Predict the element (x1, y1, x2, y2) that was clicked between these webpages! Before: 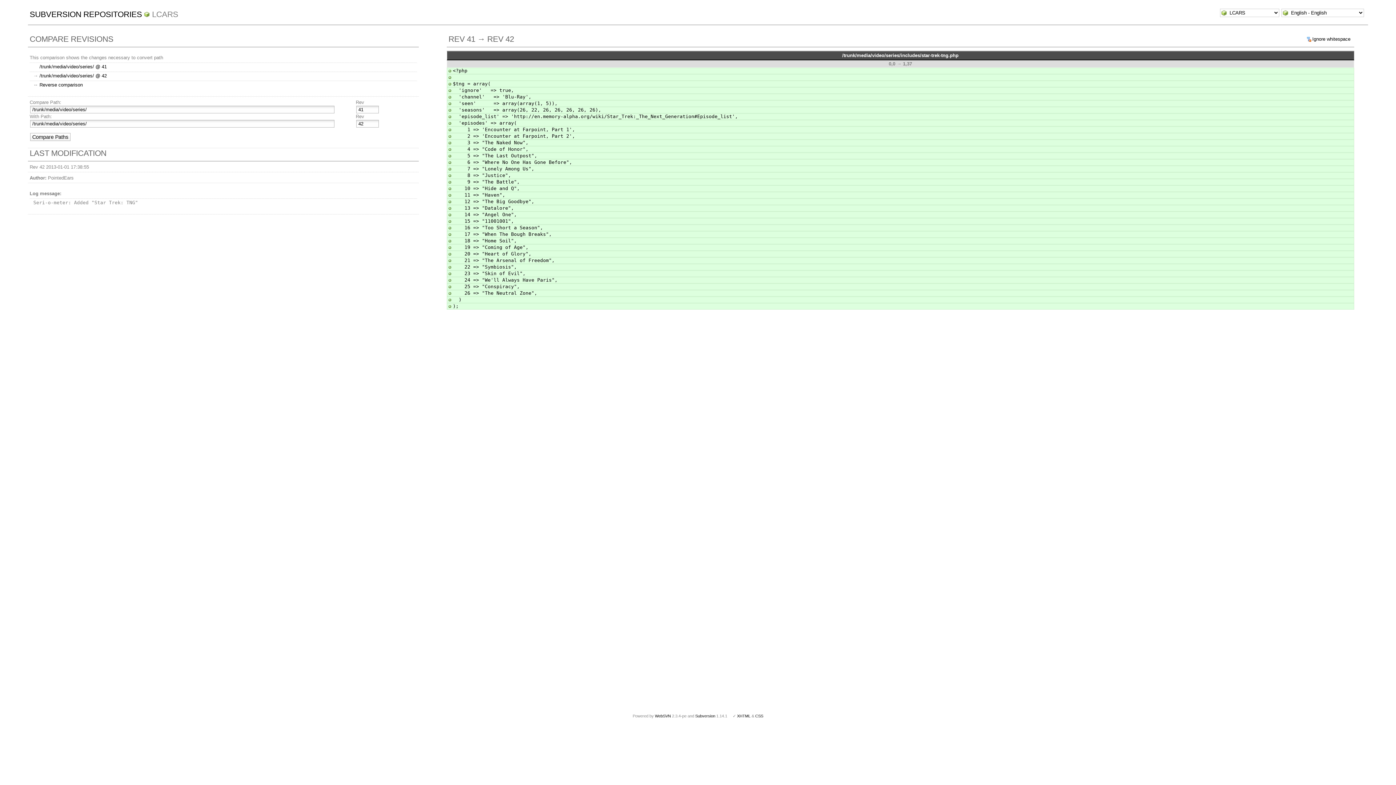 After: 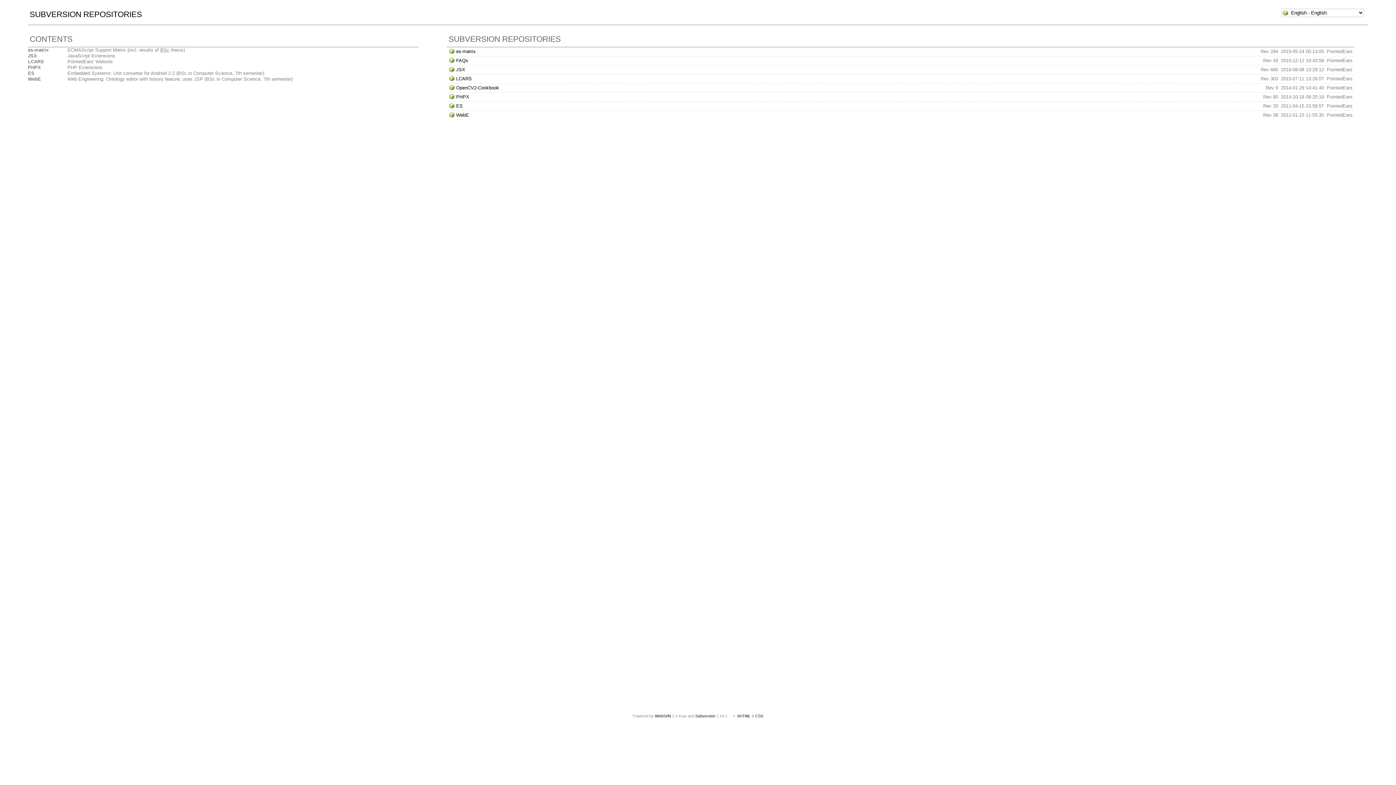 Action: label: SUBVERSION REPOSITORIES bbox: (29, 9, 142, 19)